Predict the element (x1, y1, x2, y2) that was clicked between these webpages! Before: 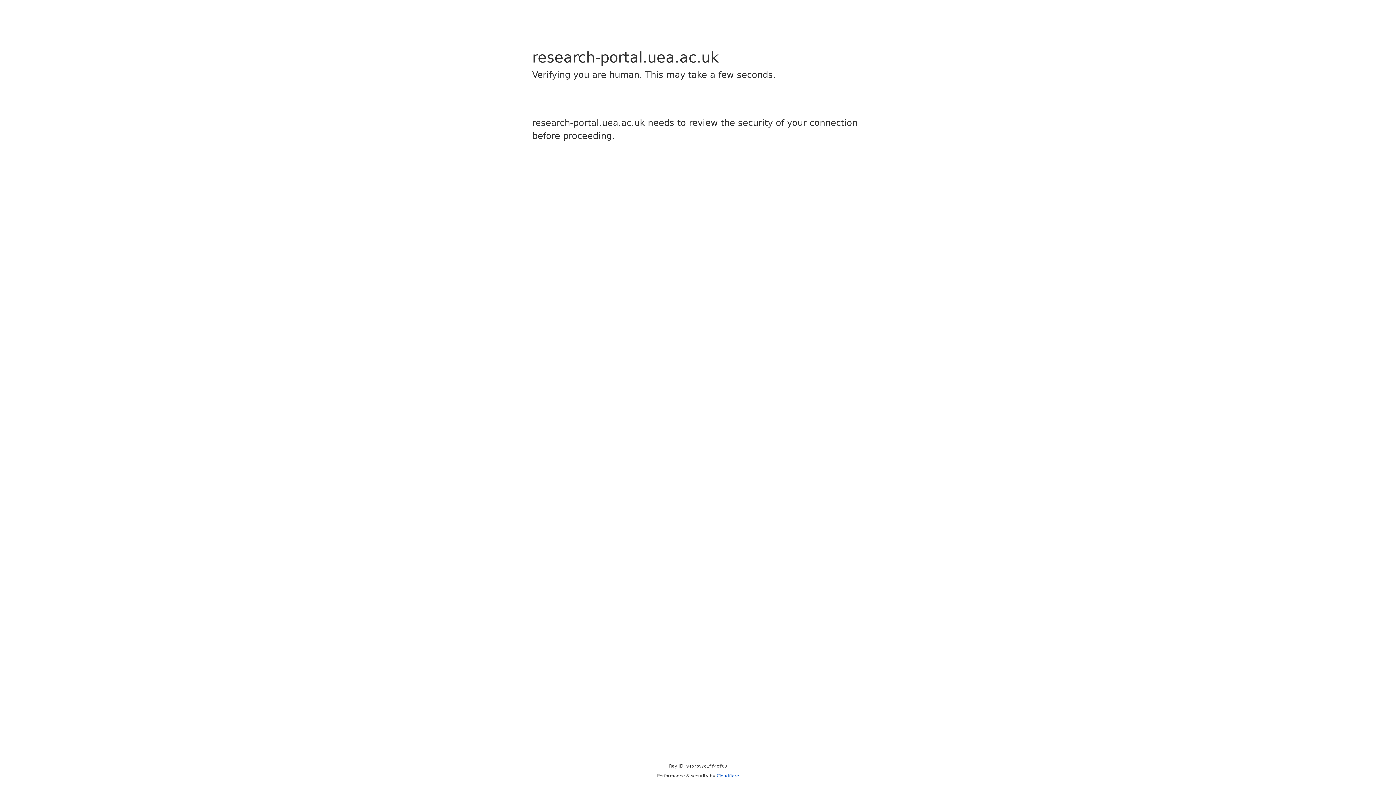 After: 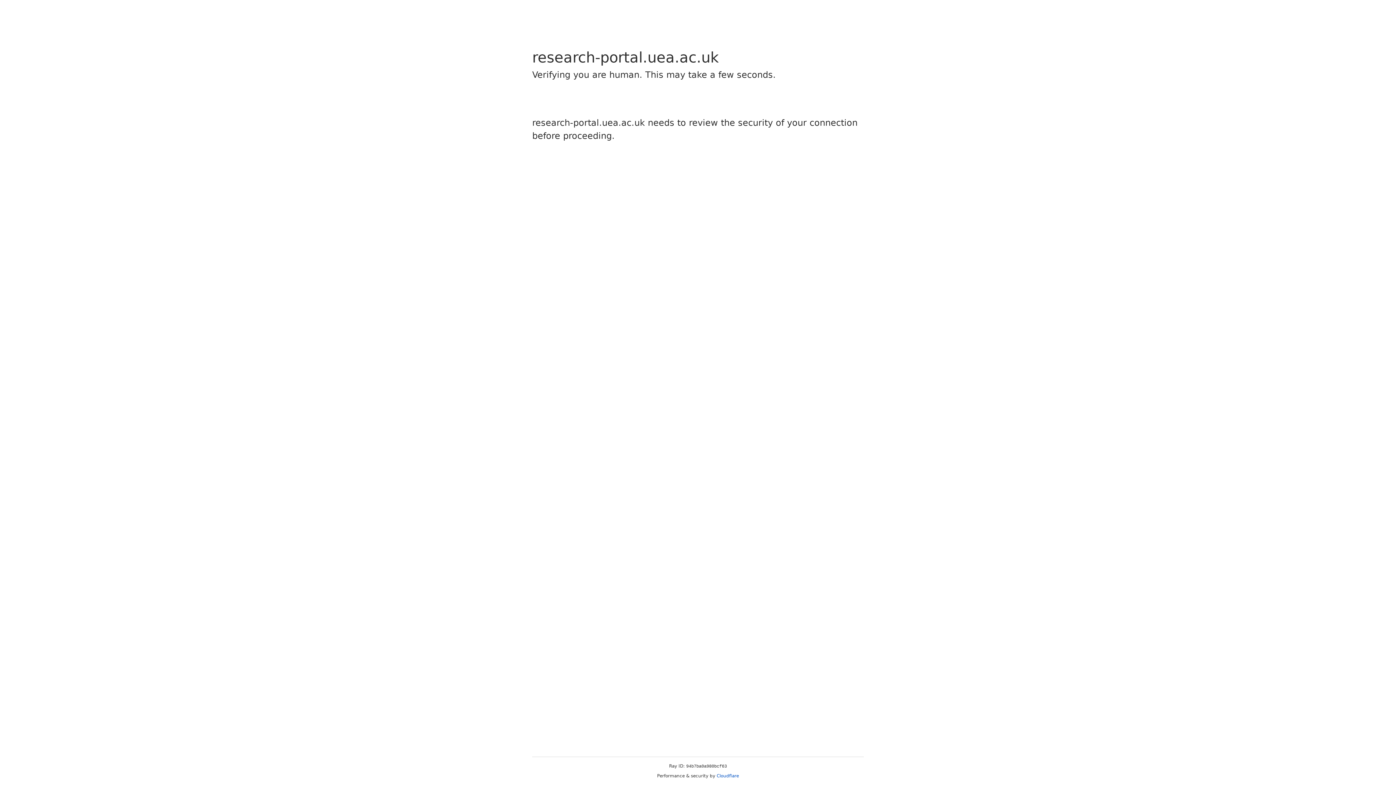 Action: label: Cloudflare bbox: (716, 773, 739, 778)